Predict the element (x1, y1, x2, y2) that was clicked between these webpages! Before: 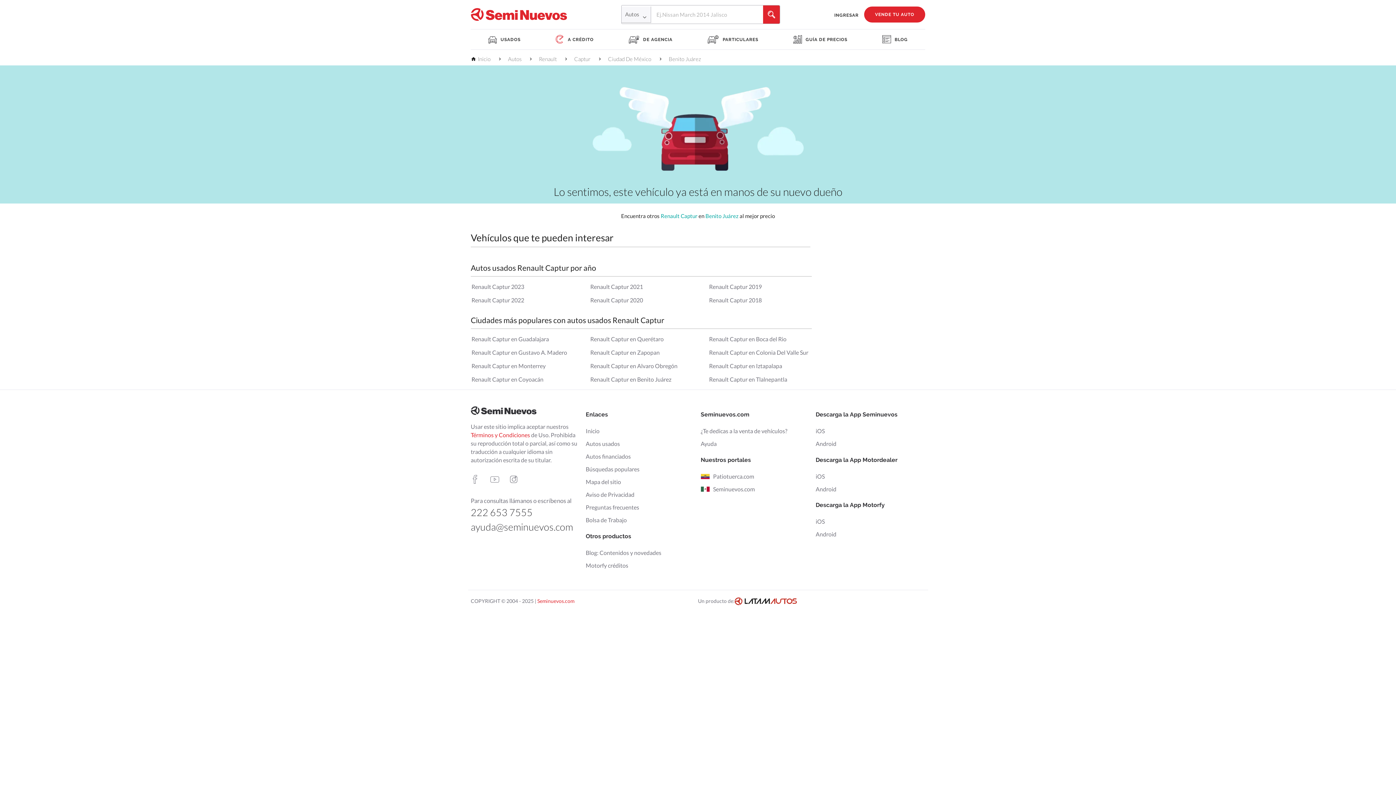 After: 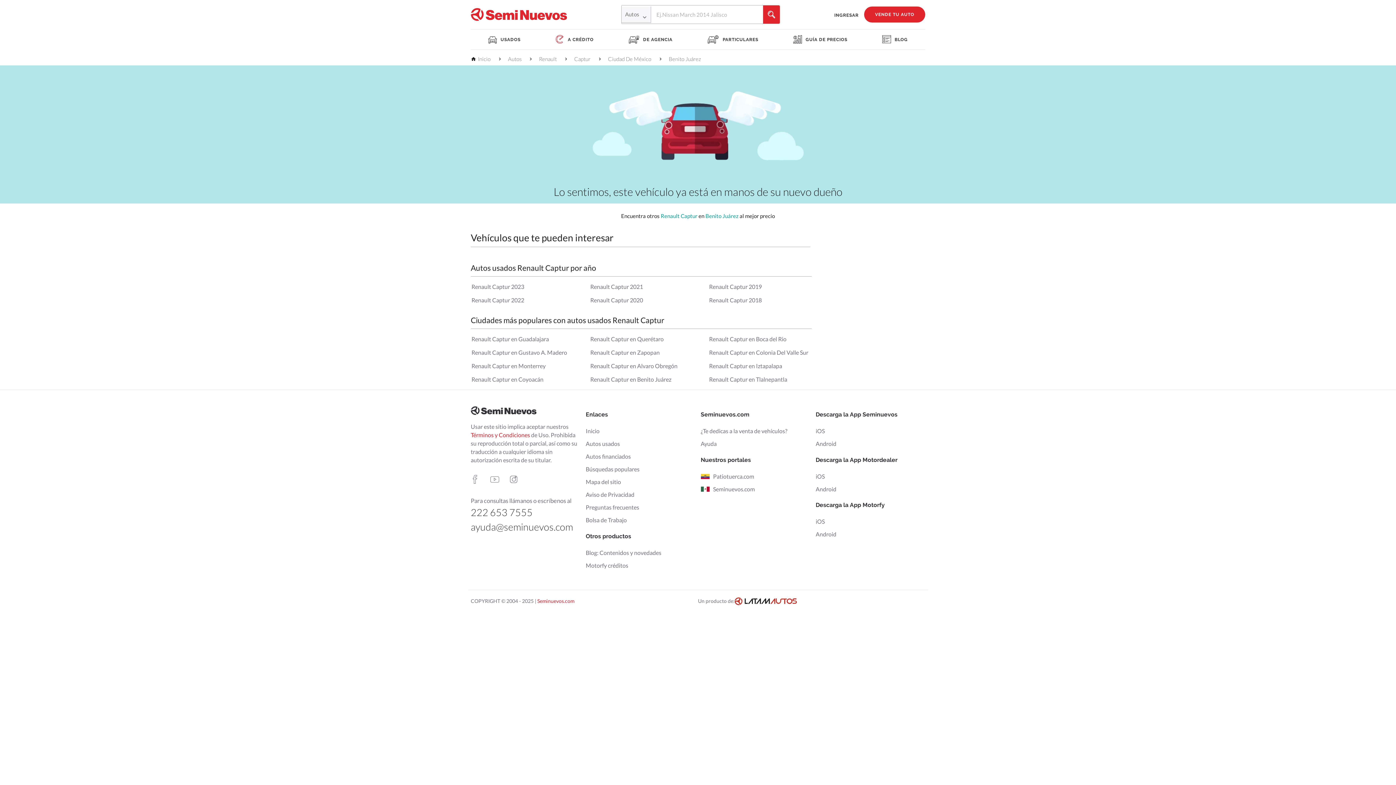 Action: bbox: (700, 439, 810, 447) label: Ayuda